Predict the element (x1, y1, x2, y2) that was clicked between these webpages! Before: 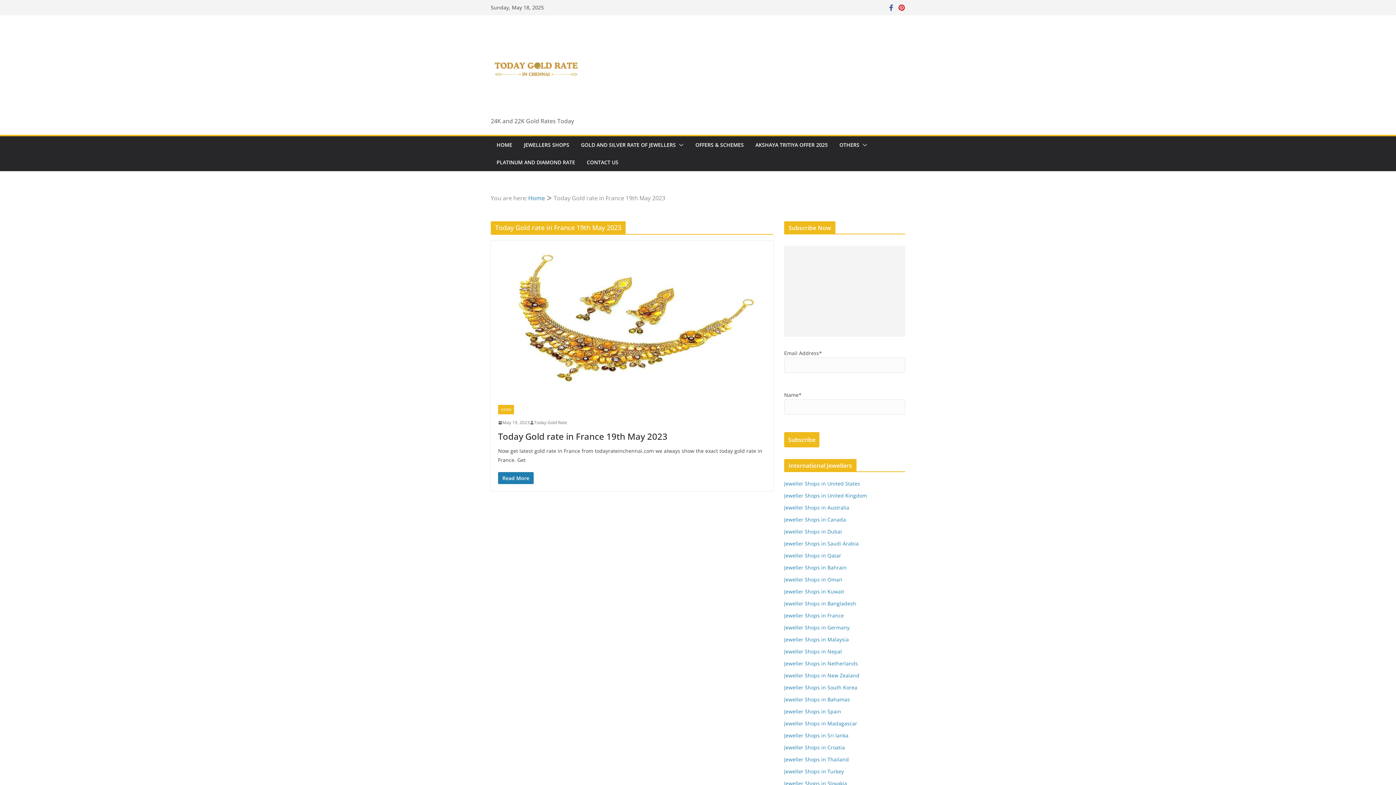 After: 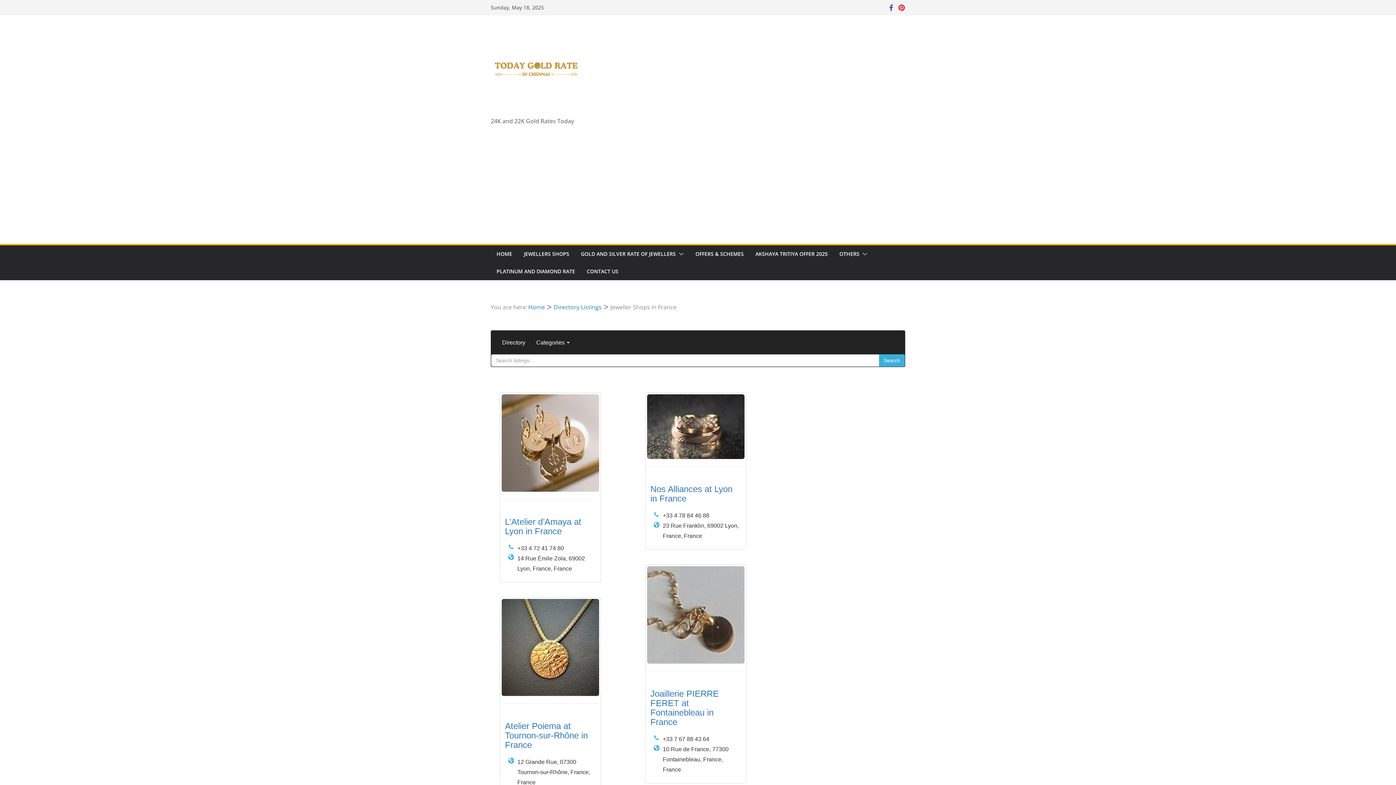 Action: bbox: (784, 612, 844, 619) label: Jeweller Shops in France